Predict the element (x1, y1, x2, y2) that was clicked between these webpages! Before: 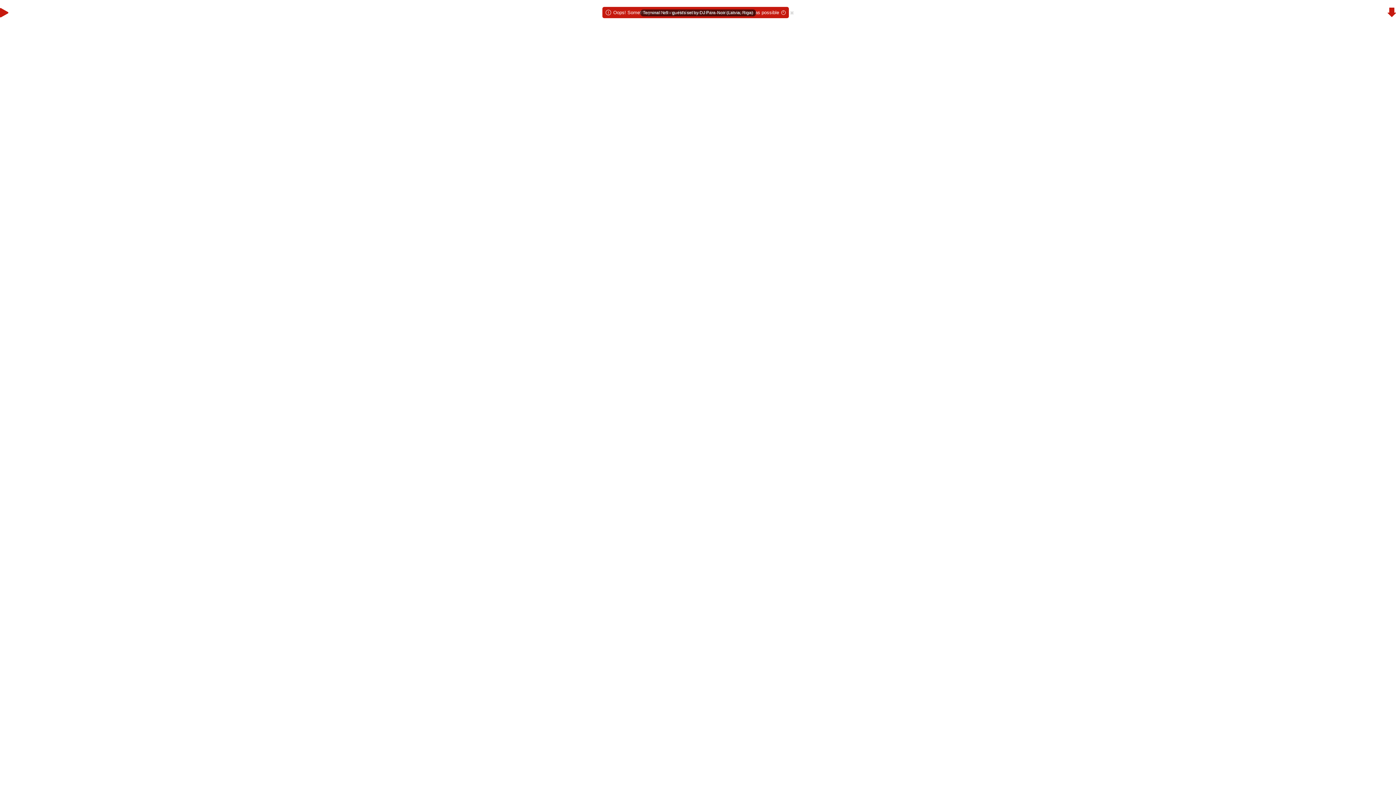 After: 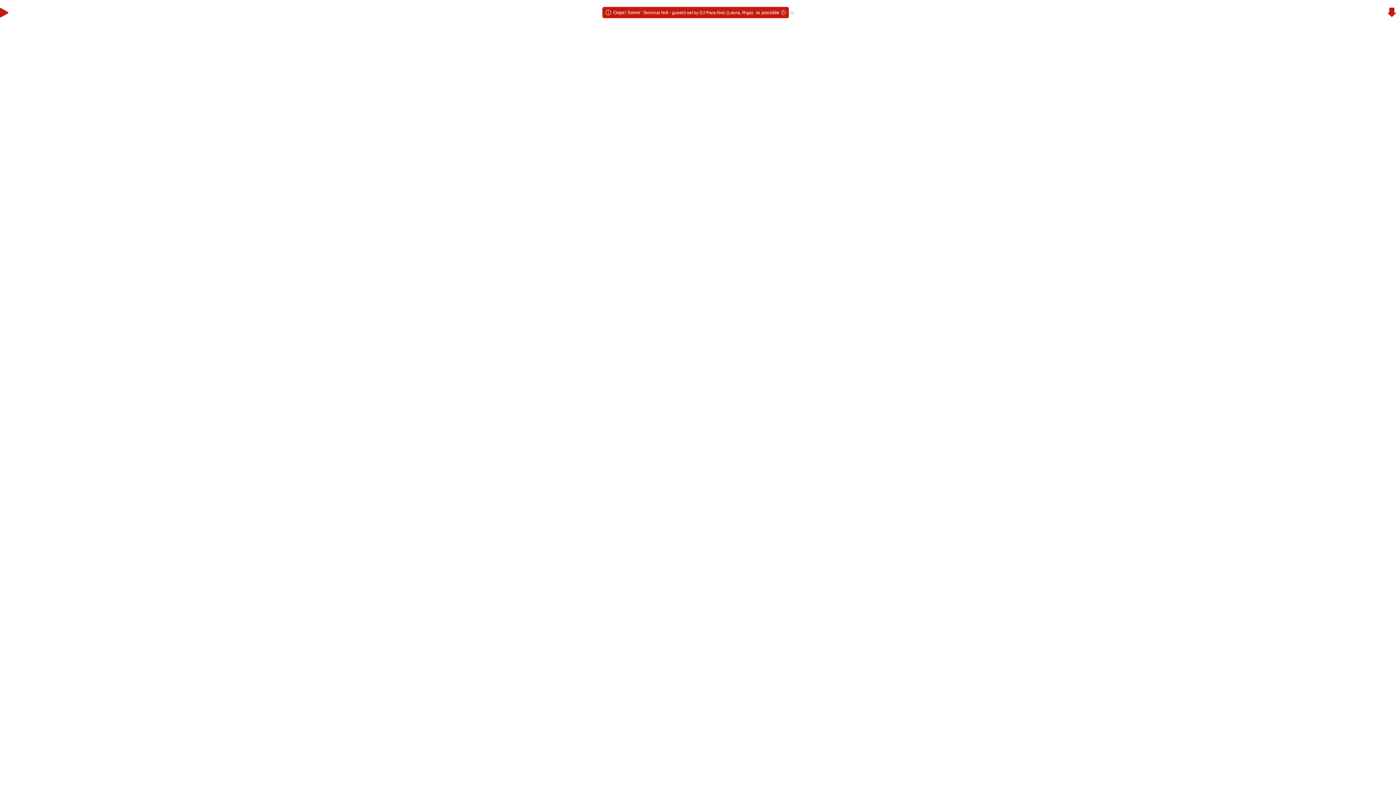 Action: label: Terminal №9 - guest's set by DJ Para-Noir (Latvia, Riga) bbox: (640, 9, 756, 16)